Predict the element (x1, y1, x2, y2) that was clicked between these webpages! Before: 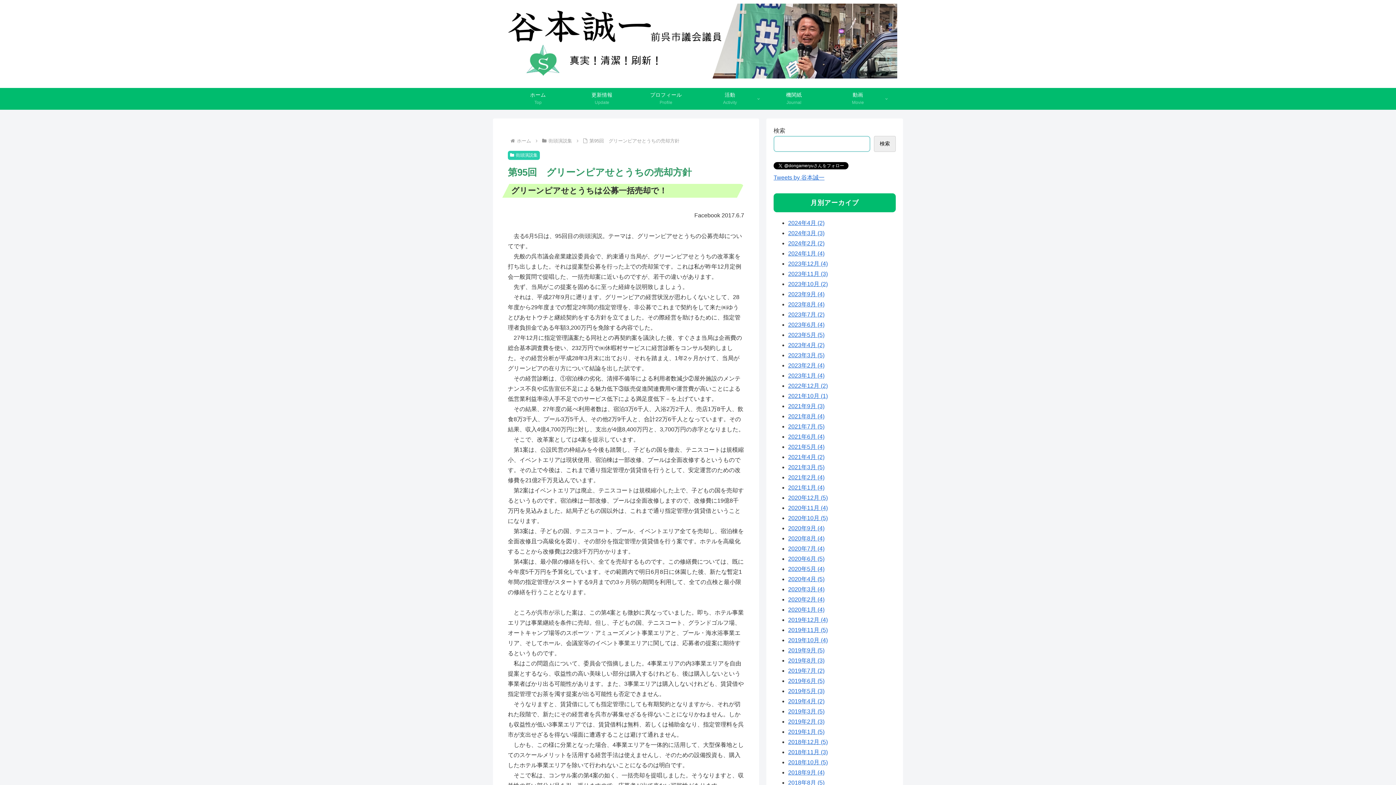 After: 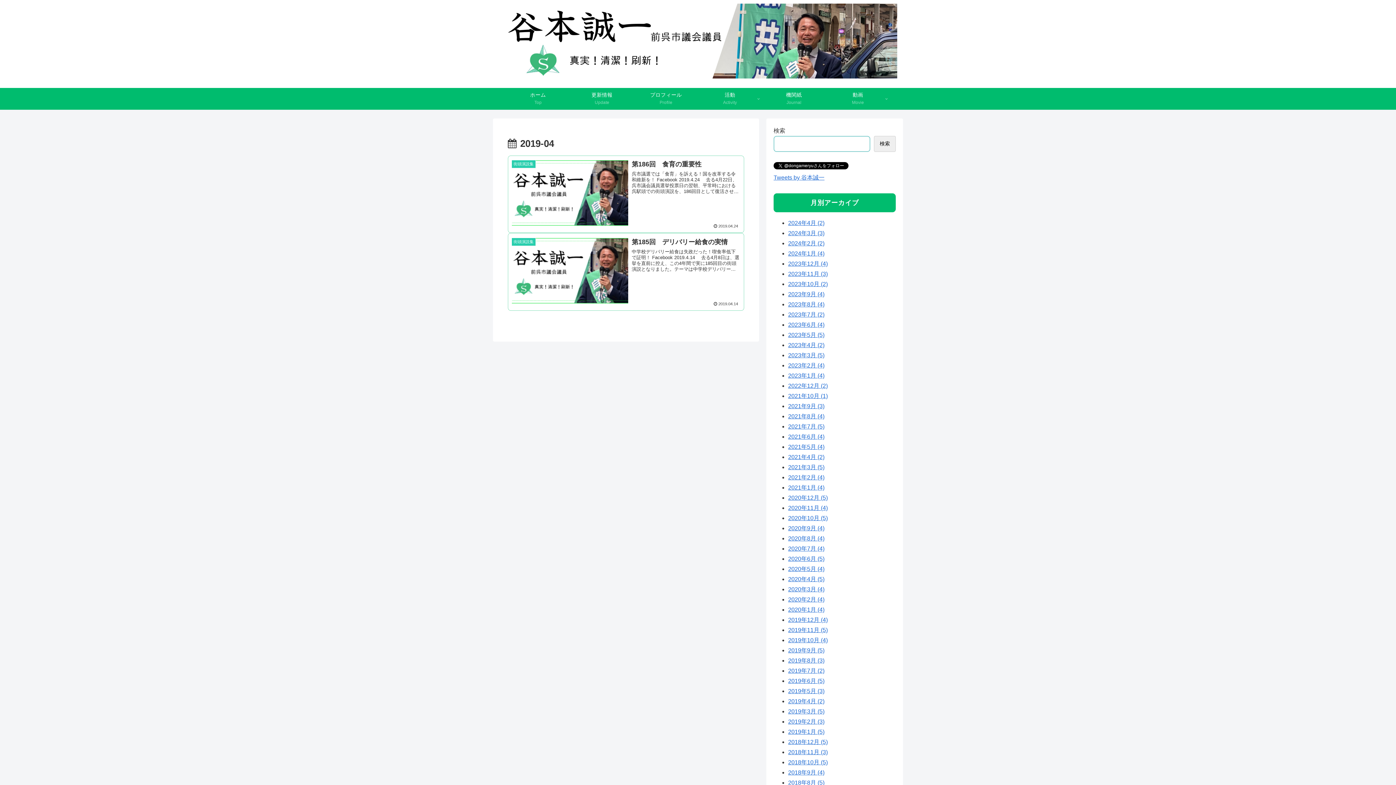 Action: label: 2019年4月 (2) bbox: (788, 698, 824, 704)